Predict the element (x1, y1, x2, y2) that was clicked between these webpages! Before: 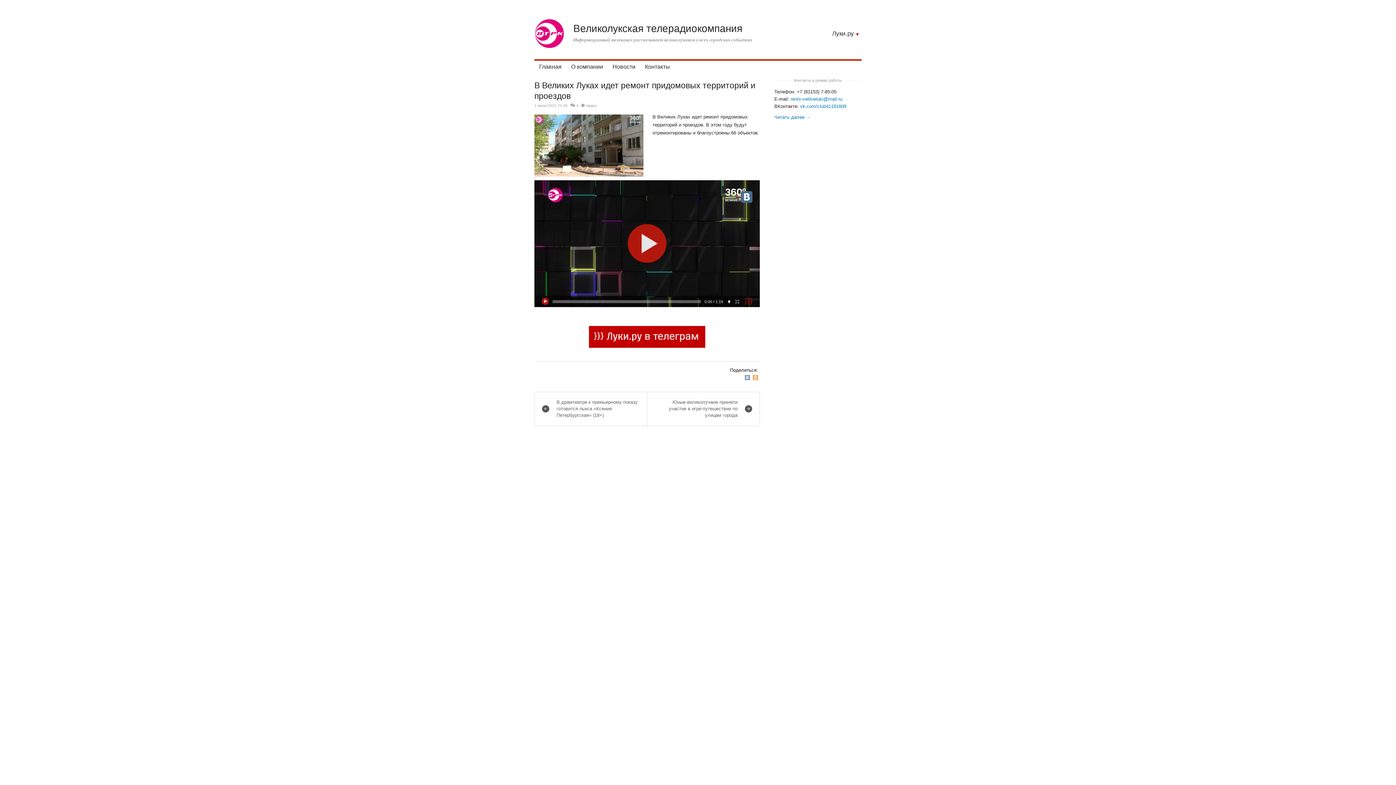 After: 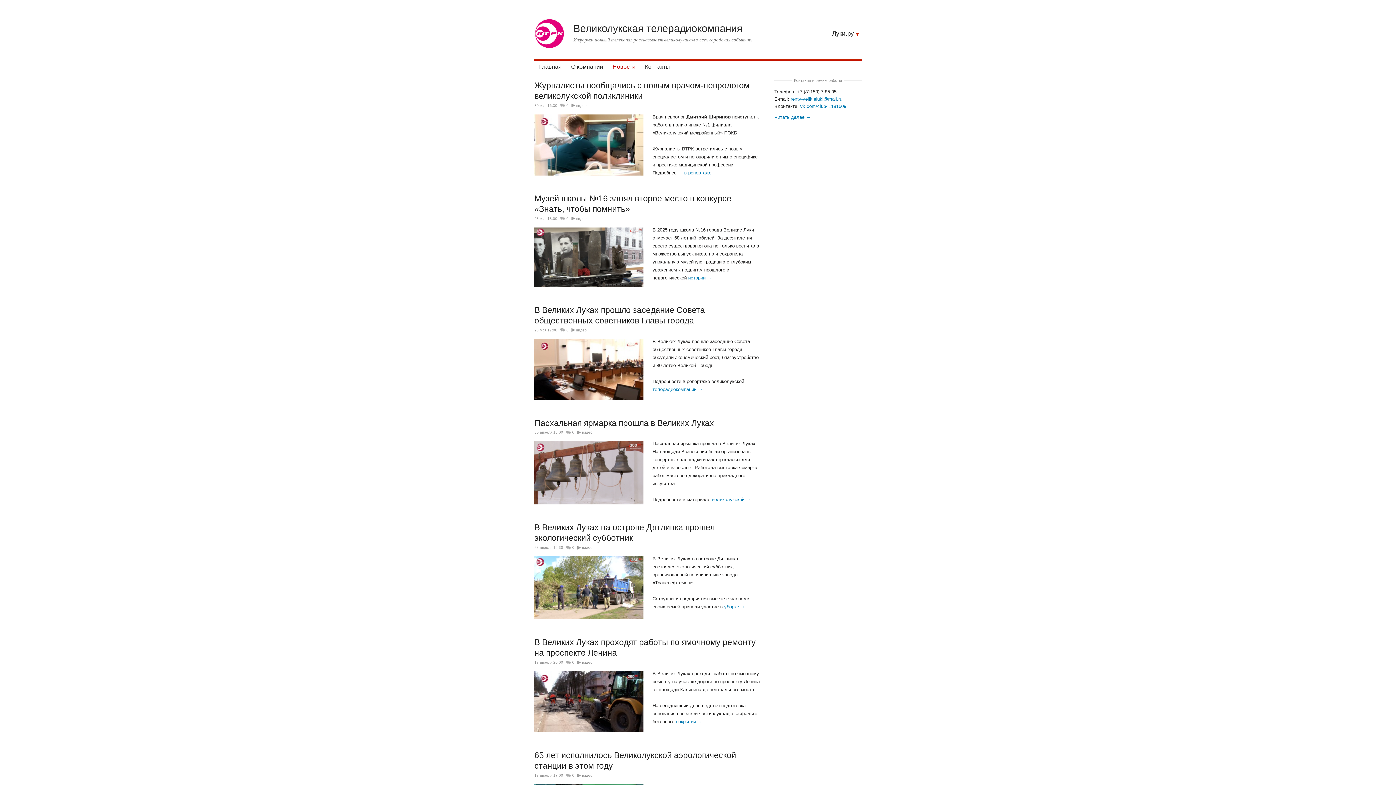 Action: label: Новости bbox: (608, 61, 640, 73)